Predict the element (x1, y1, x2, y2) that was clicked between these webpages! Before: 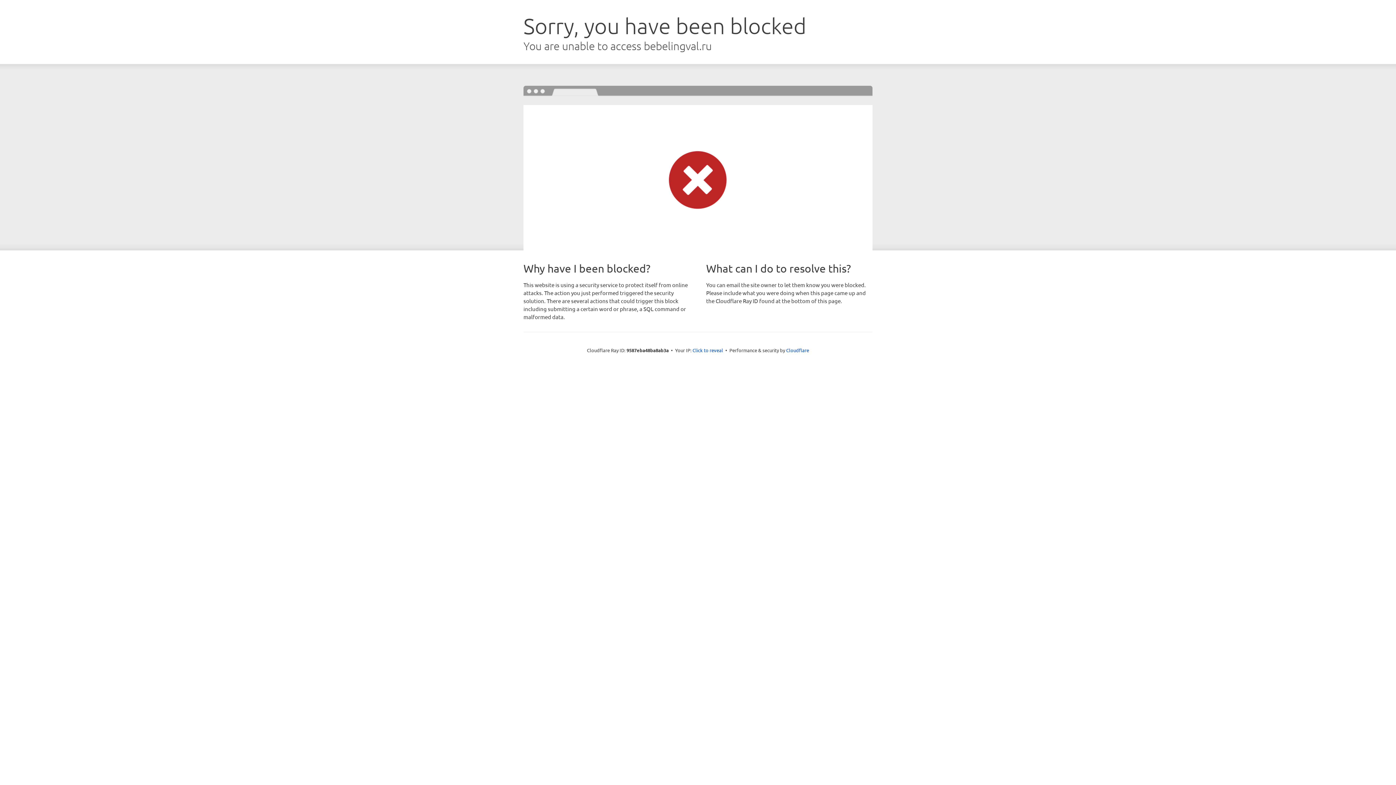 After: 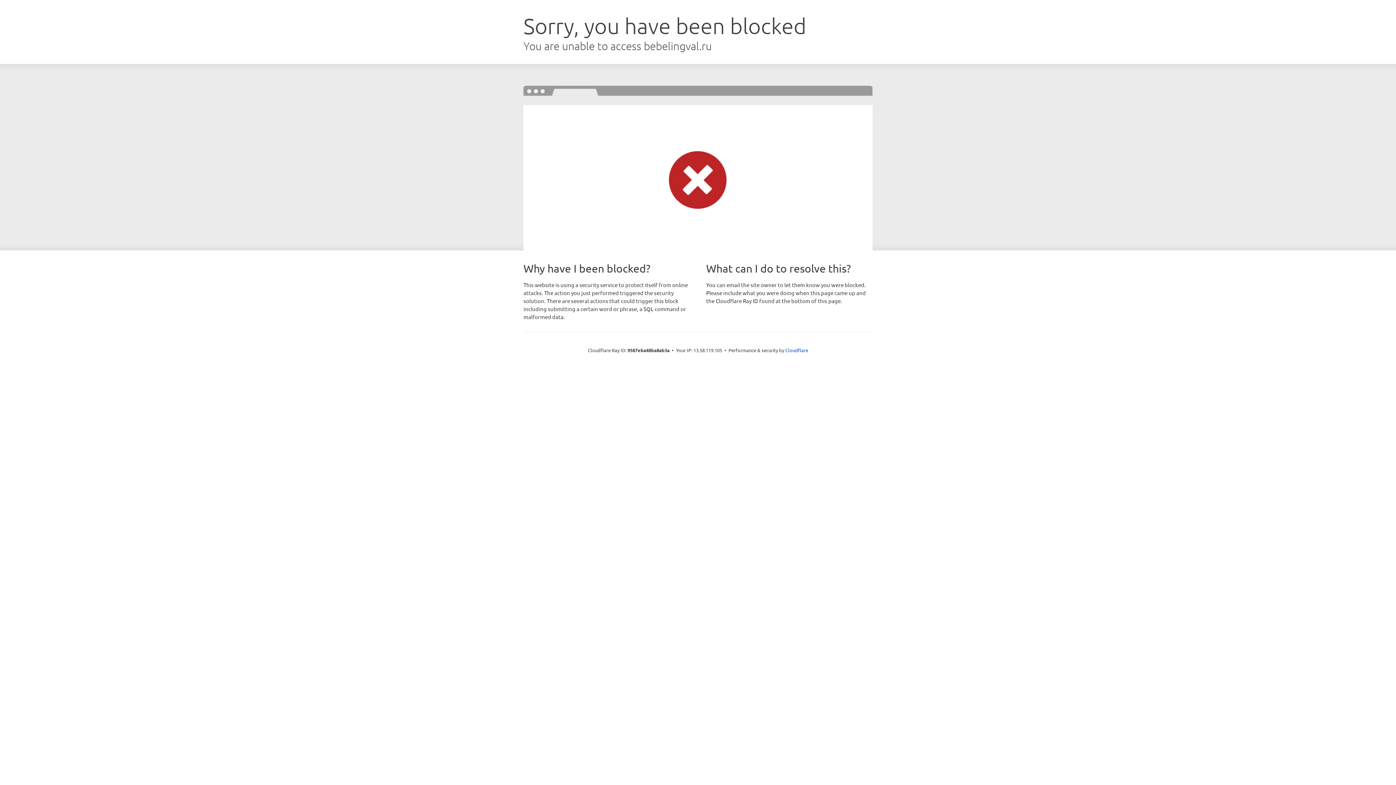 Action: label: Click to reveal bbox: (692, 346, 723, 353)